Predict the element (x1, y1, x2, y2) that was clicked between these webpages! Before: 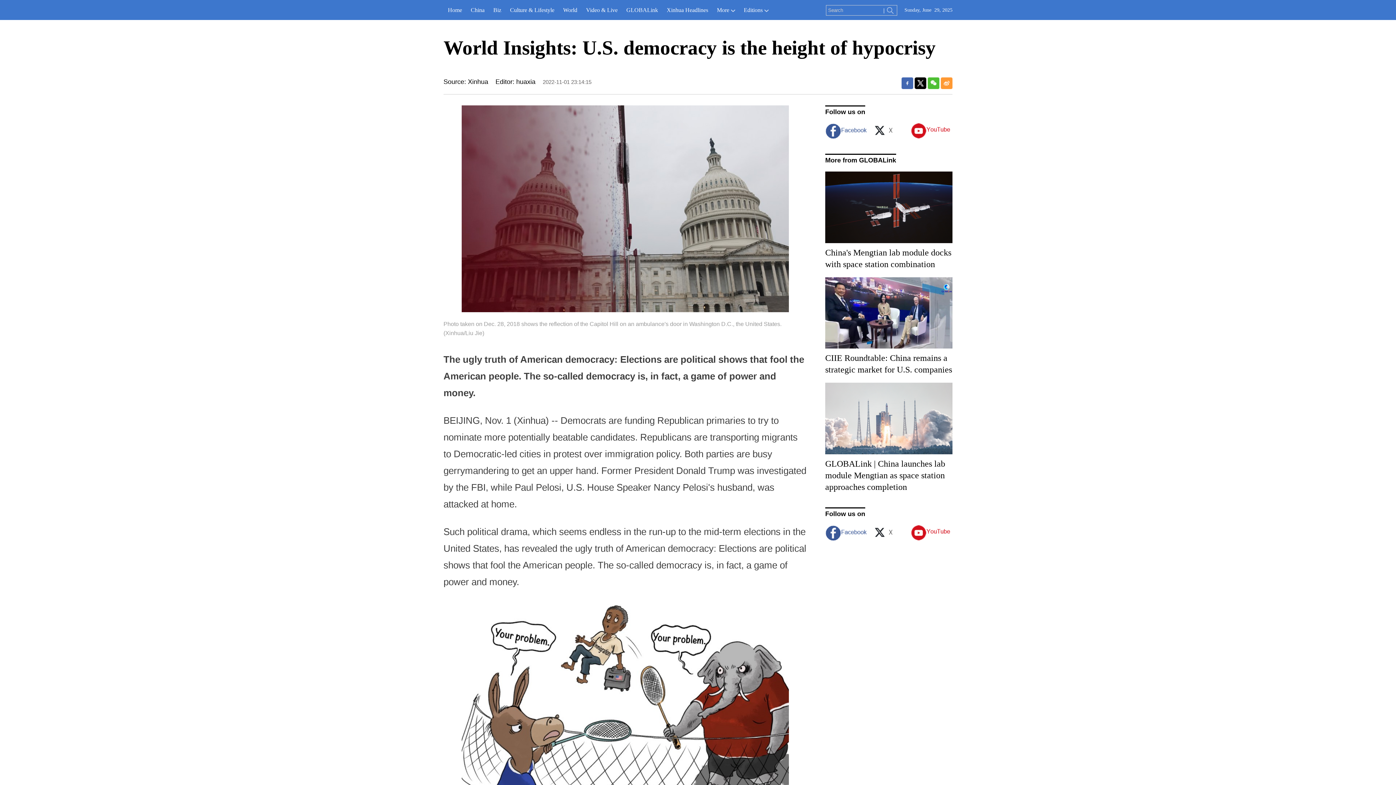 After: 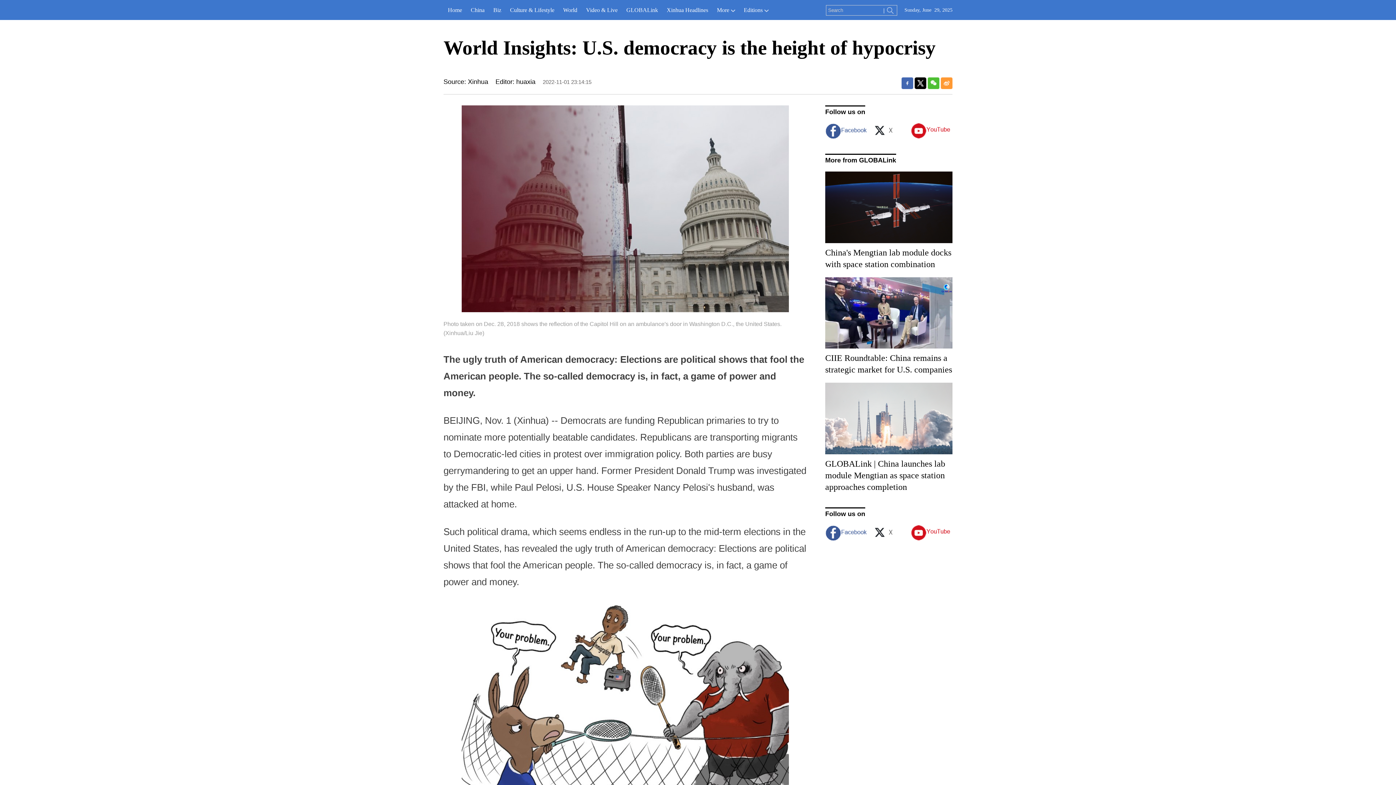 Action: bbox: (914, 77, 926, 89)